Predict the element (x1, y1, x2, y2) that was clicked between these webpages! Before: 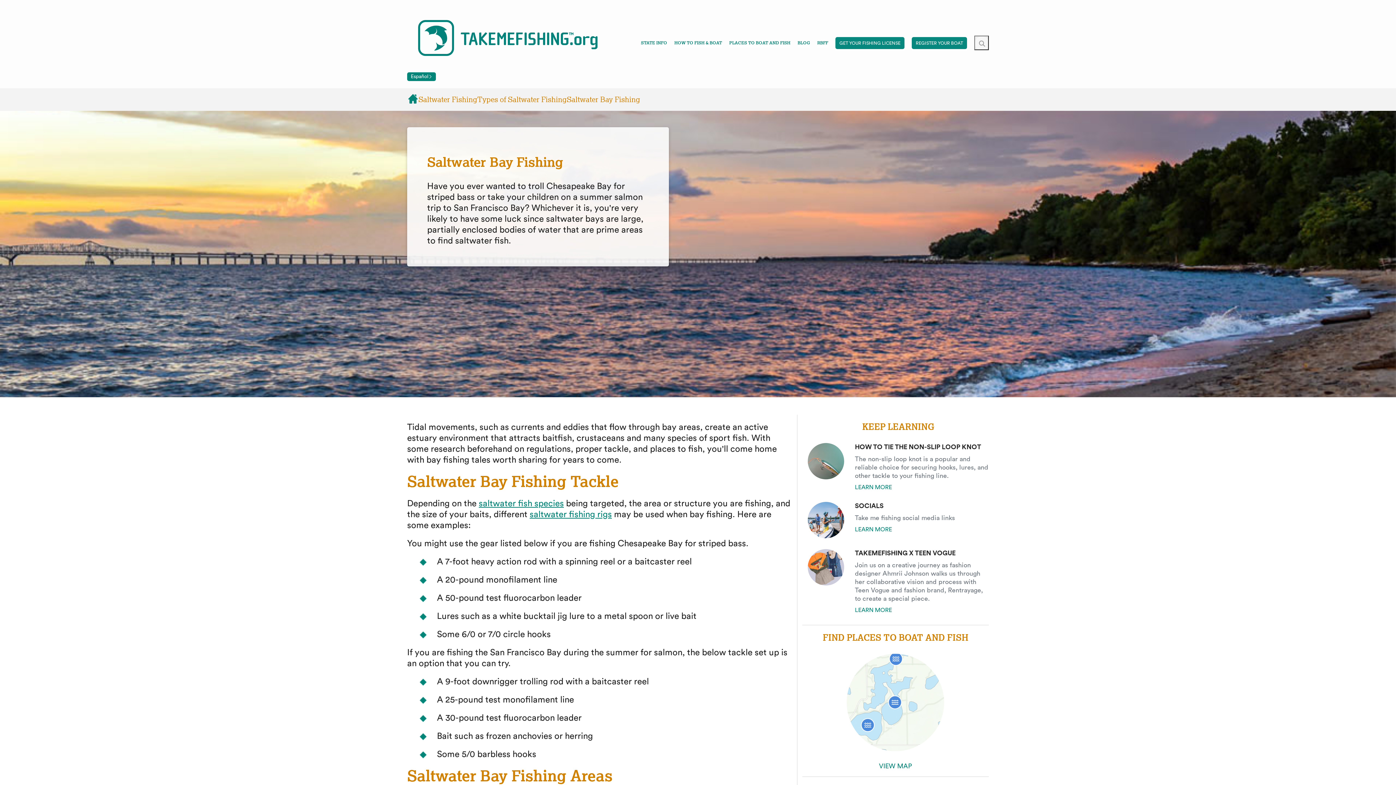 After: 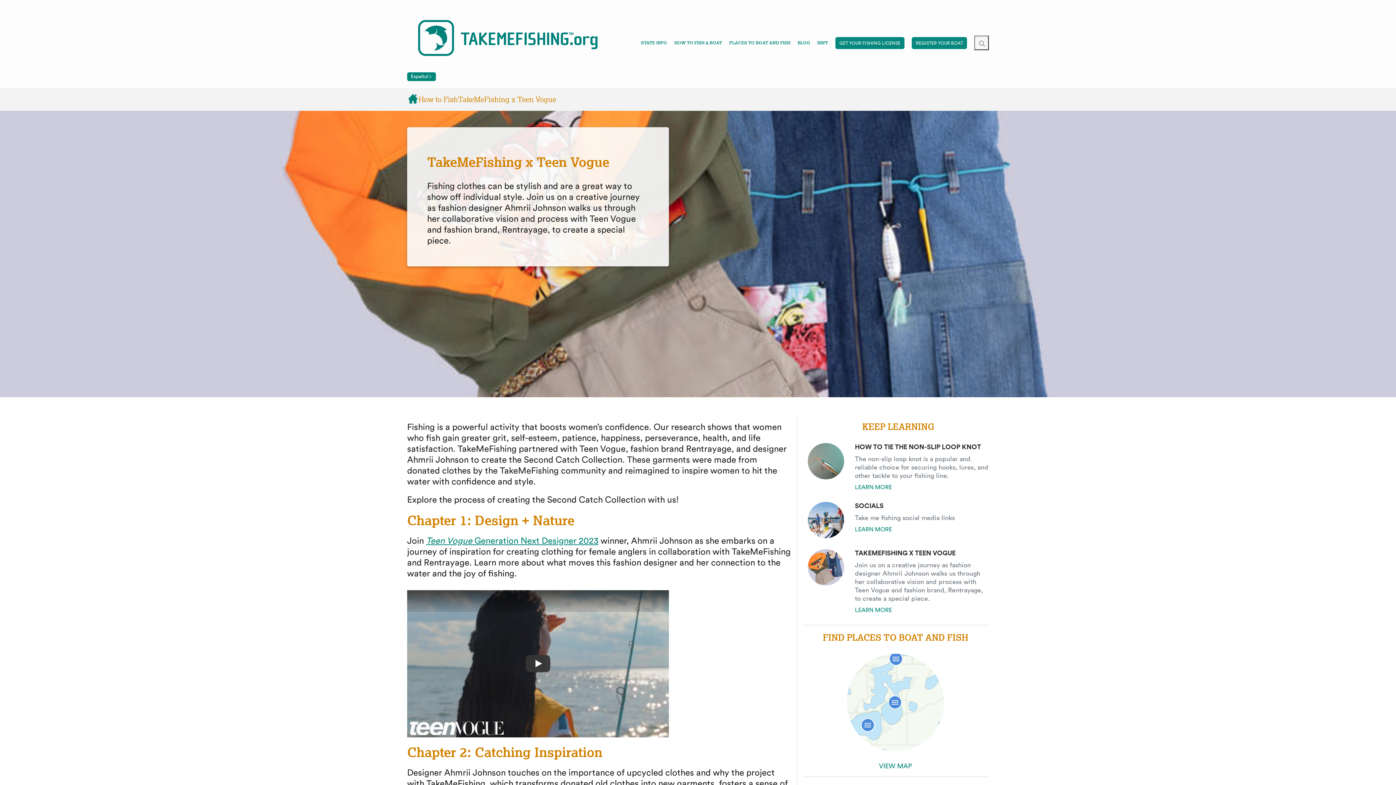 Action: label: TAKEMEFISHING X TEEN VOGUE

Join us on a creative journey as fashion designer Ahmrii Johnson walks us through her collaborative vision and process with Teen Vogue and fashion brand, Rentrayage, to create a special piece.

LEARN MORE bbox: (807, 549, 989, 614)